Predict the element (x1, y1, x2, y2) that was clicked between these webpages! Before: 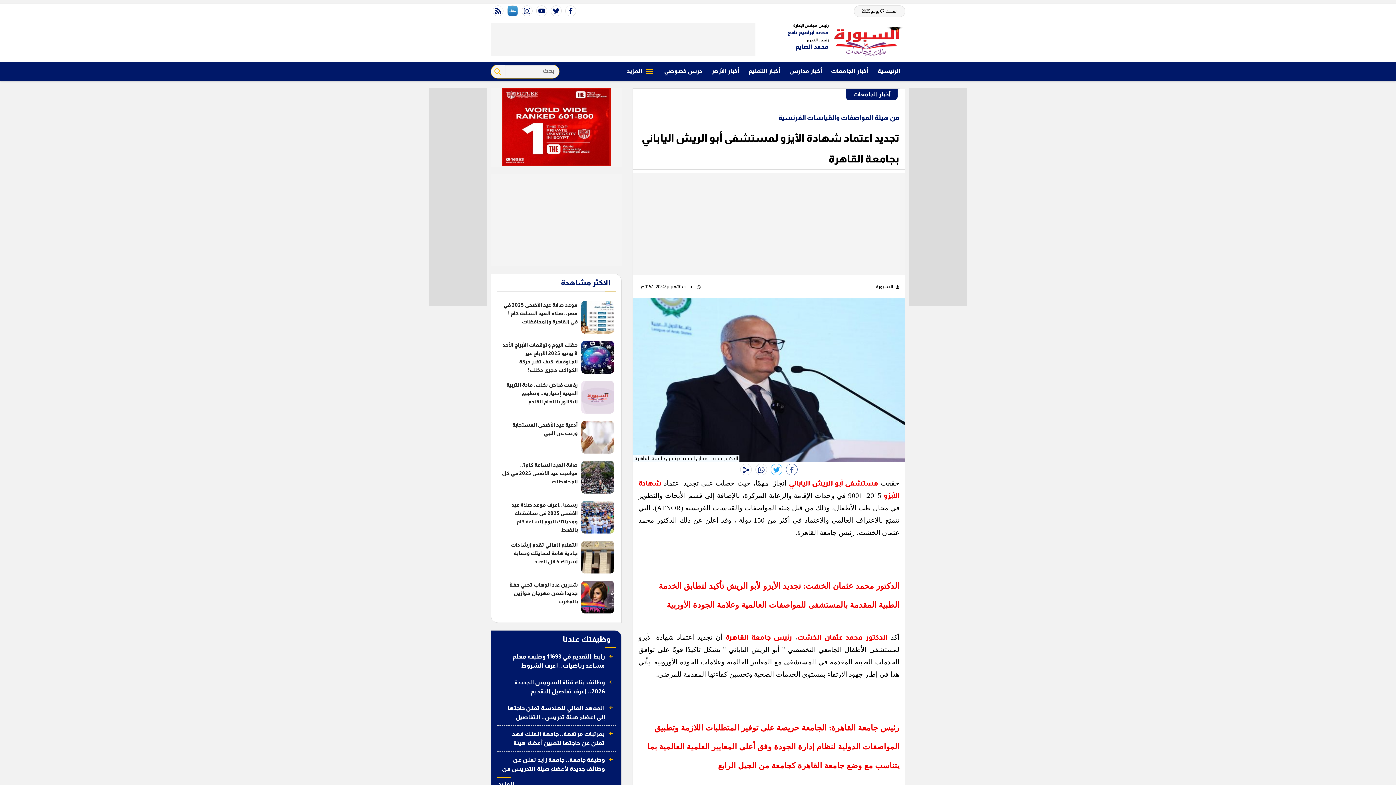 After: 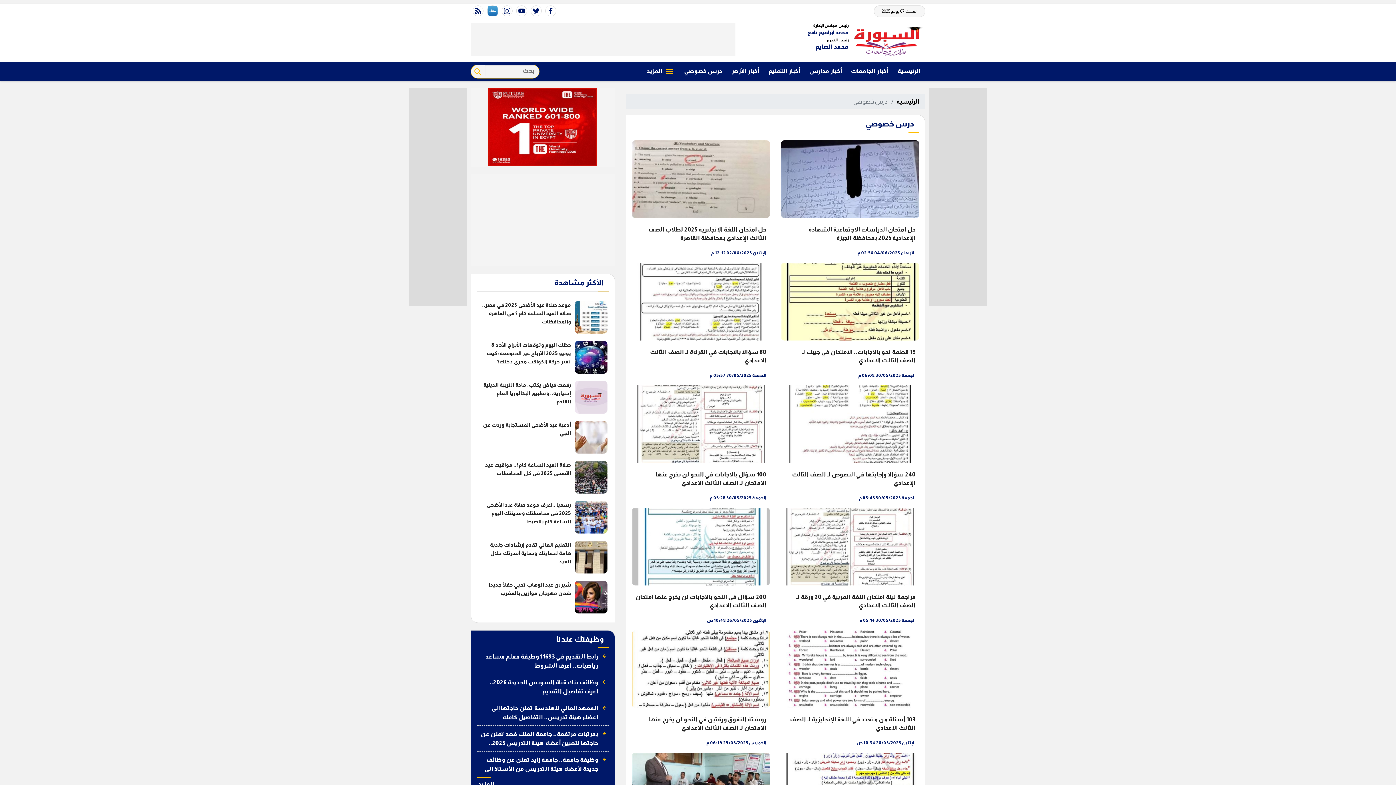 Action: label: درس خصوصي bbox: (659, 62, 706, 80)